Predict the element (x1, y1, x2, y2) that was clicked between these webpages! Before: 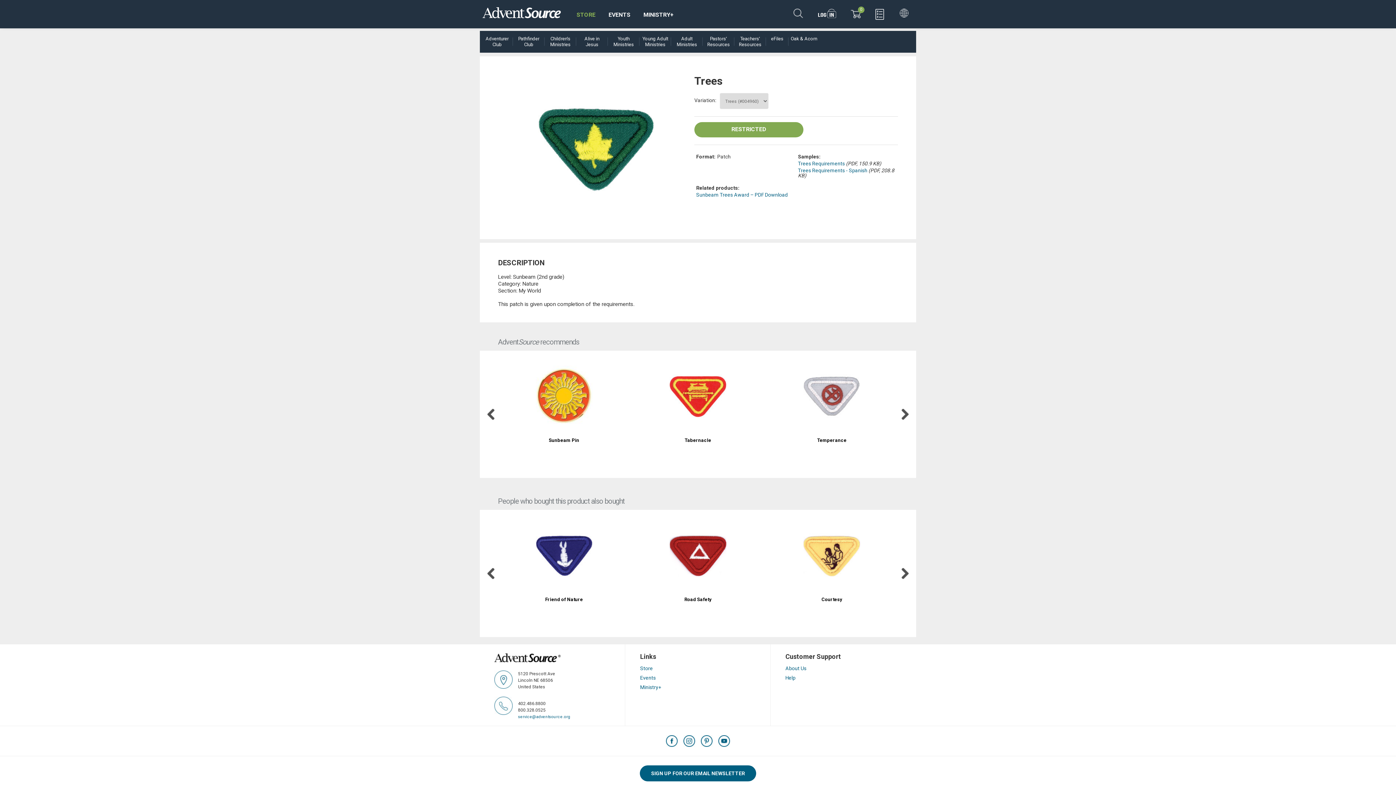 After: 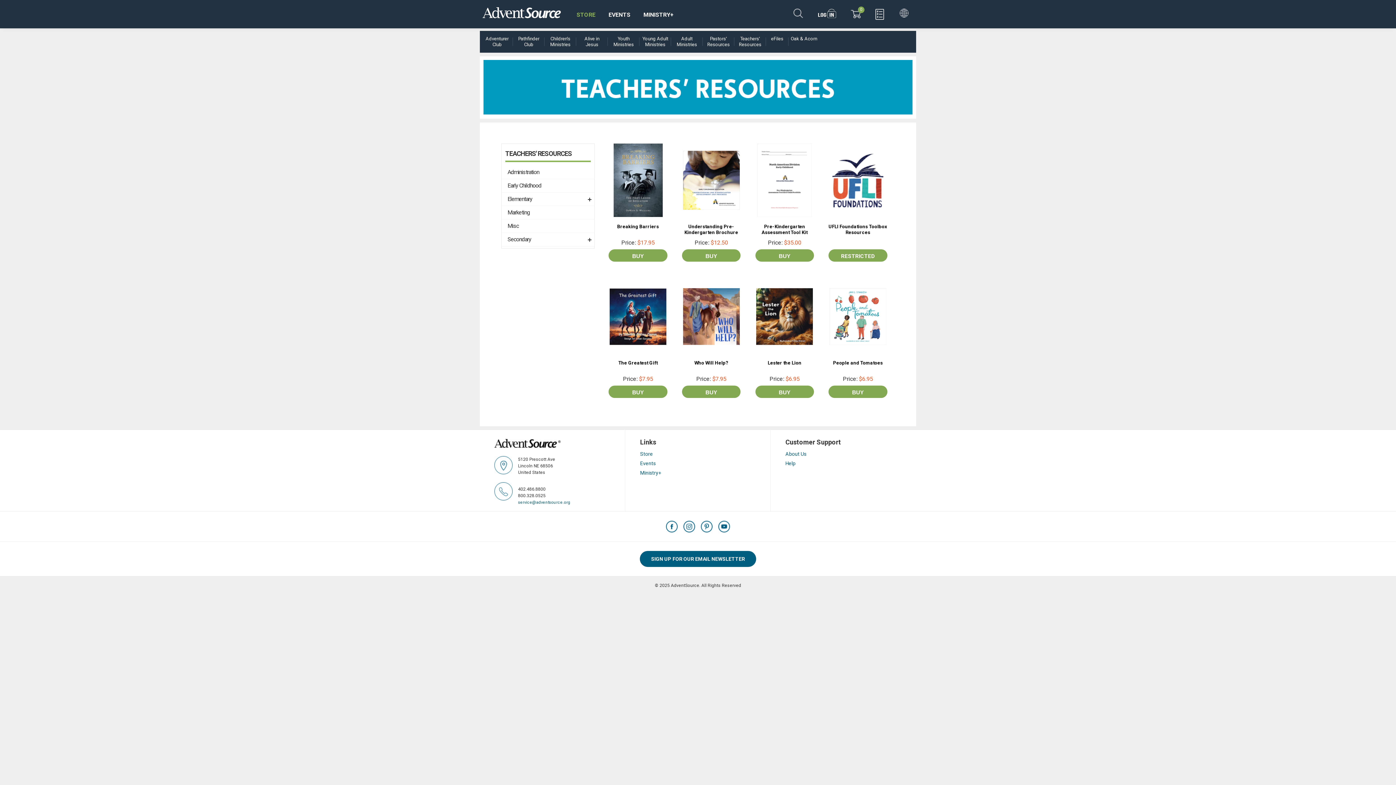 Action: label: Teachers' Resources bbox: (736, 36, 764, 47)